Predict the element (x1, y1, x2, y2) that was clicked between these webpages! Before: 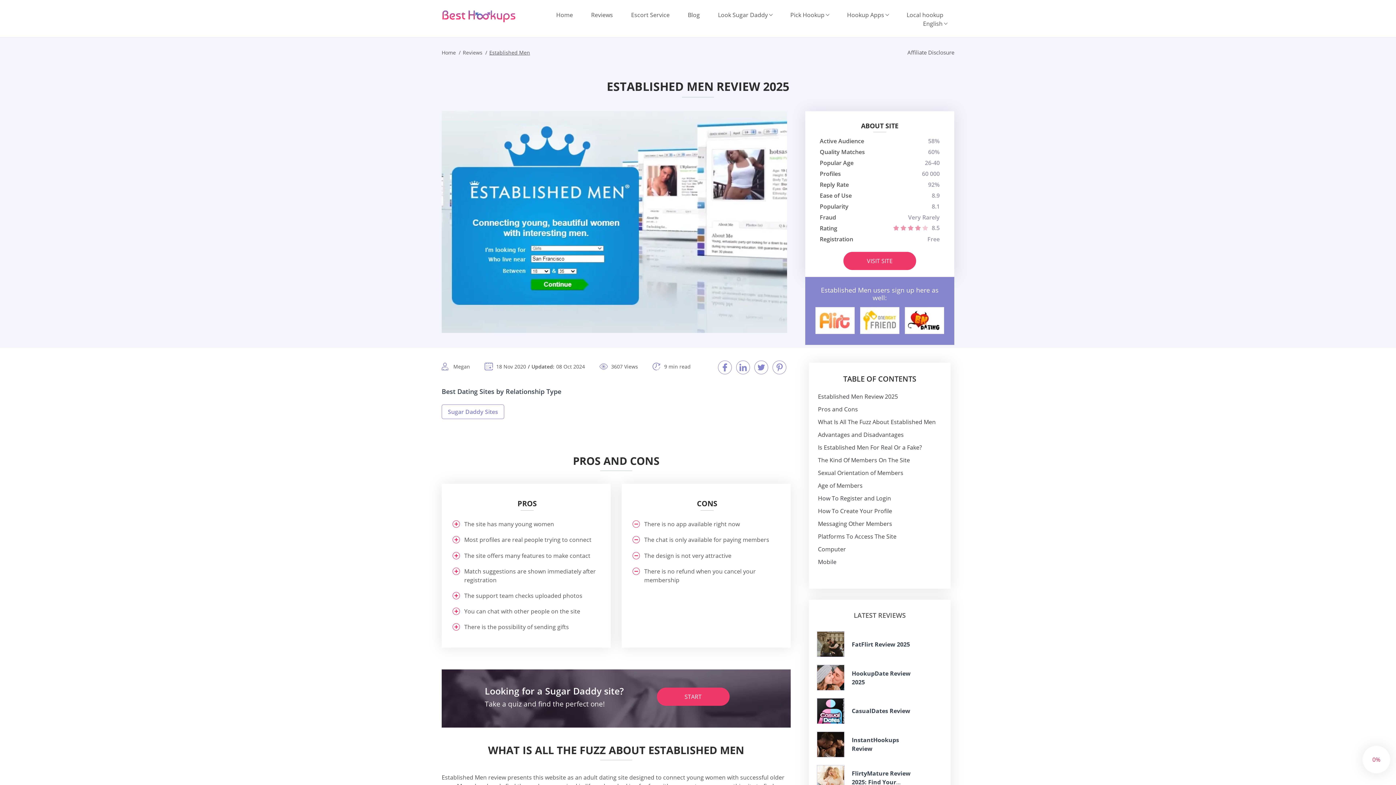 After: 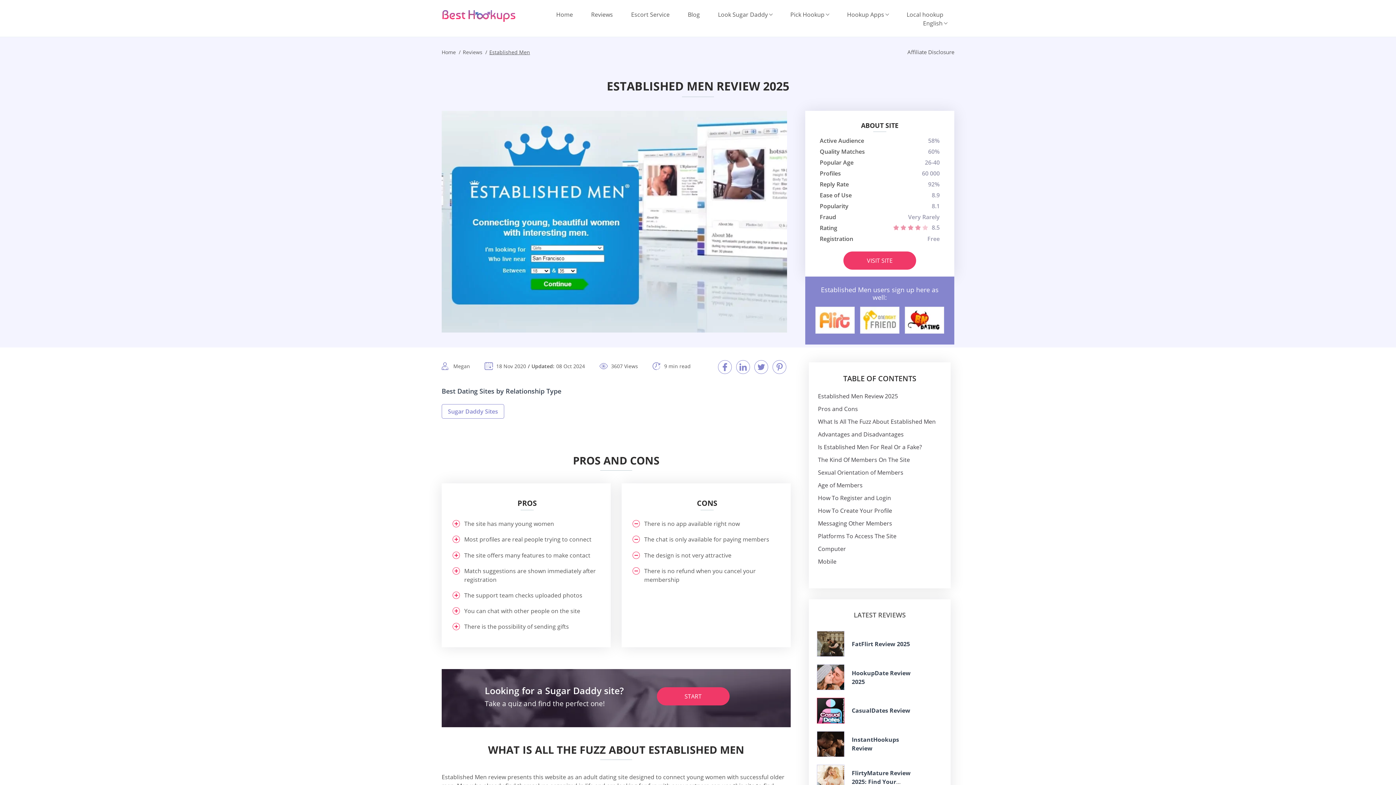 Action: bbox: (817, 698, 844, 724)